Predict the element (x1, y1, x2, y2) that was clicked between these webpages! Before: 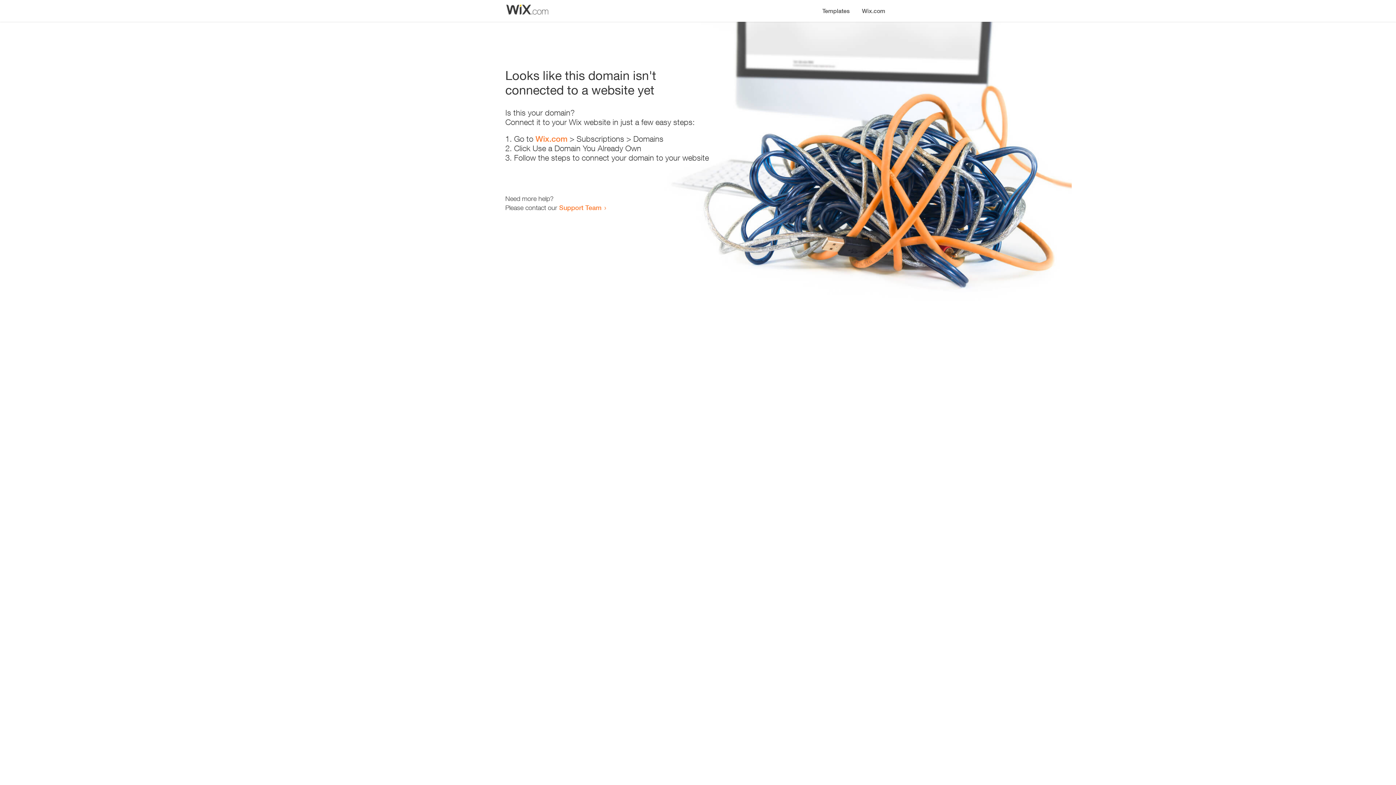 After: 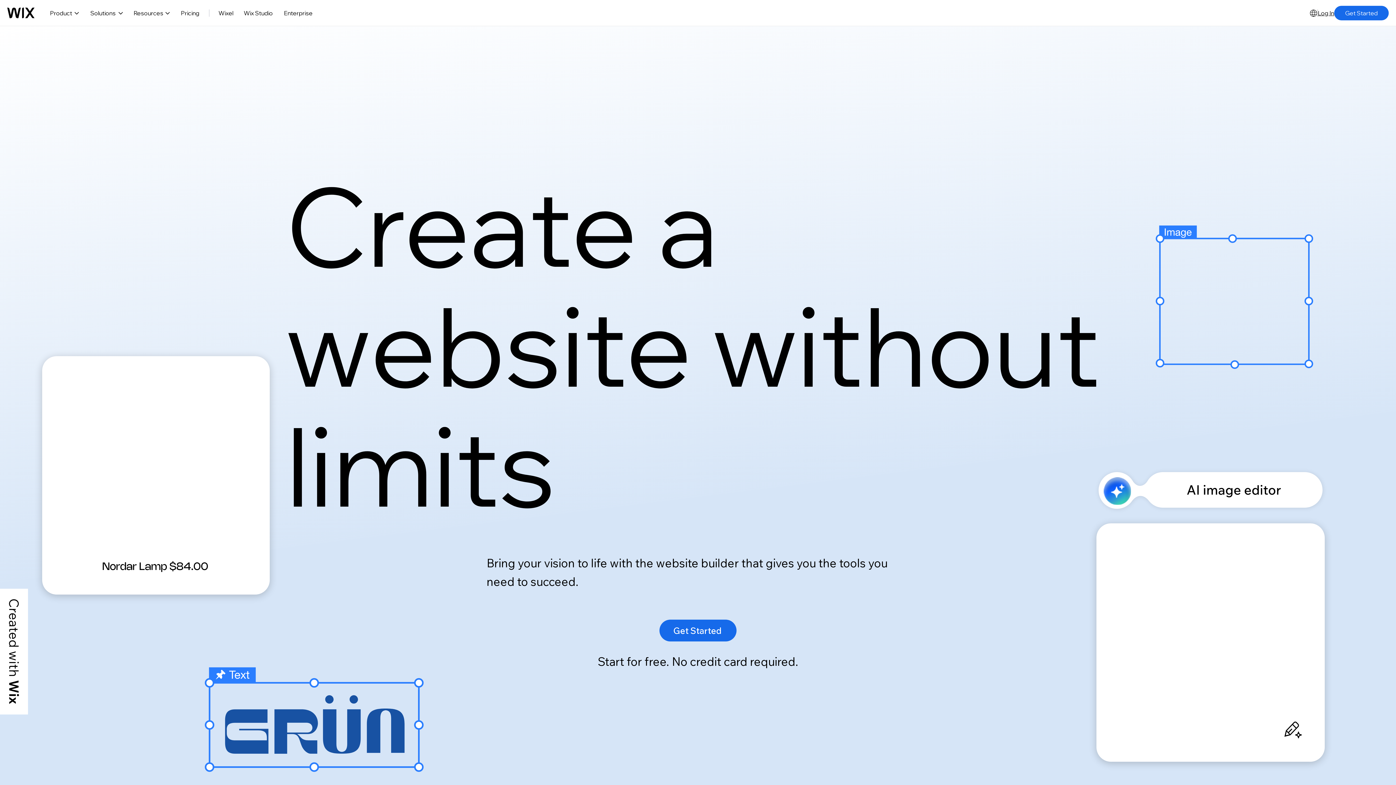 Action: label: Wix.com bbox: (856, 0, 890, 14)